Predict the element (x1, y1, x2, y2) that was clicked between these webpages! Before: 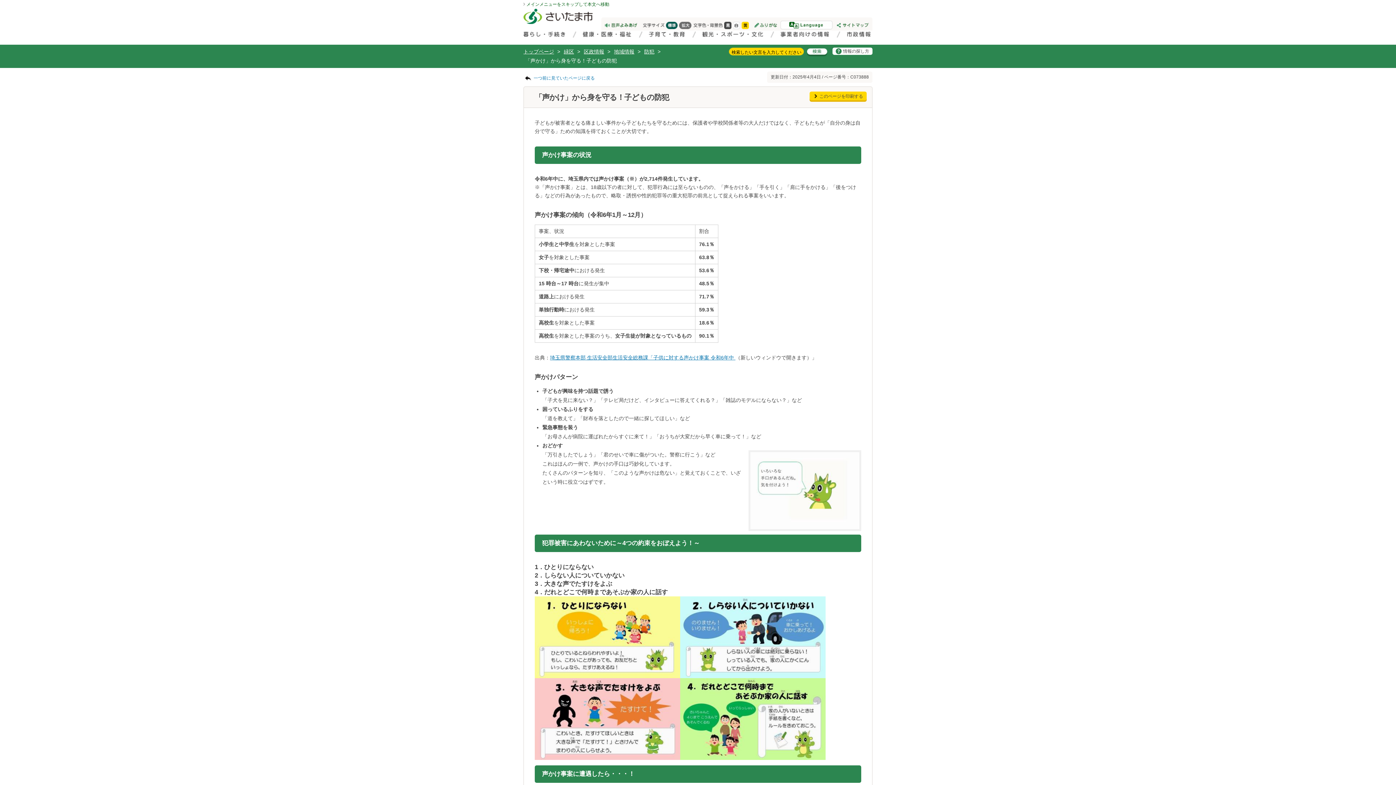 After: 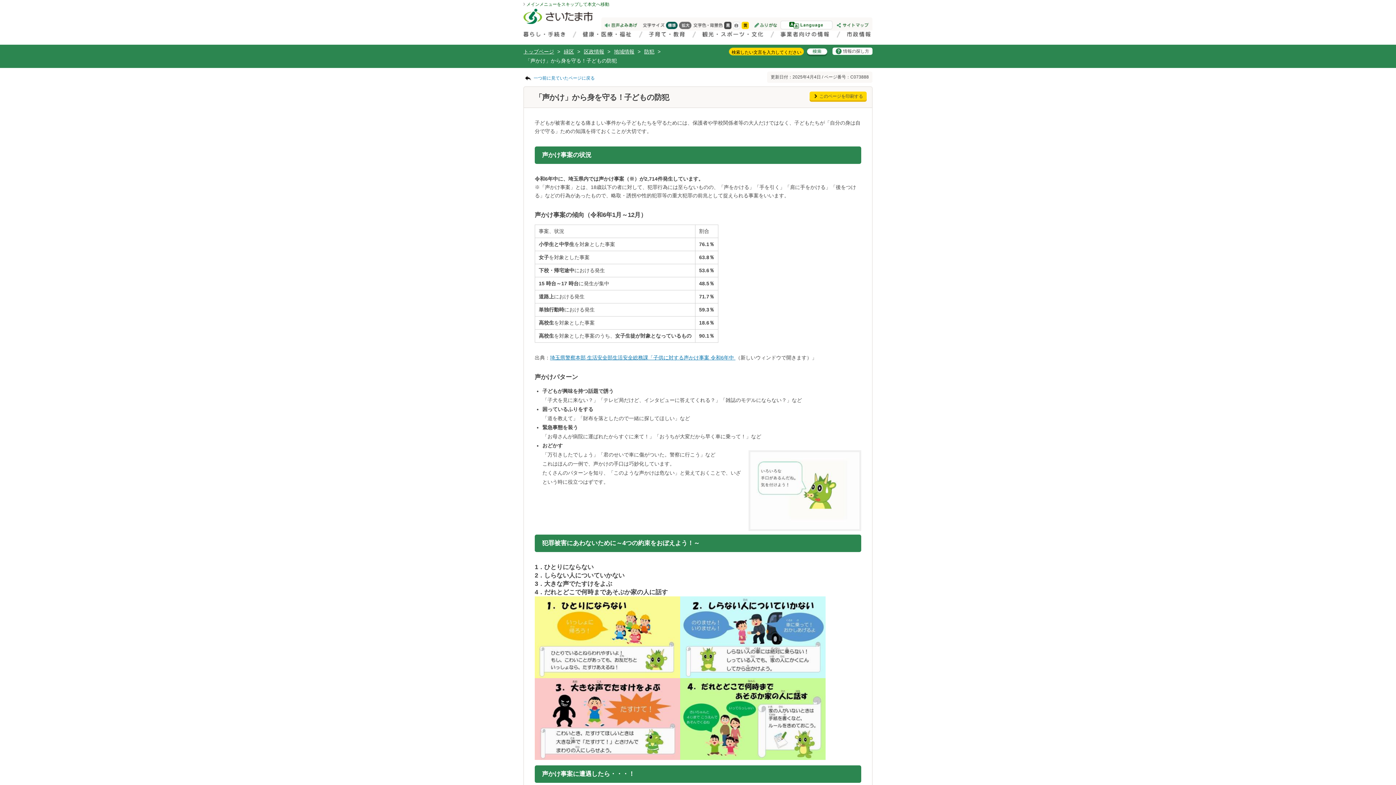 Action: bbox: (0, 0, 0, 0) label: ページの先頭に戻る